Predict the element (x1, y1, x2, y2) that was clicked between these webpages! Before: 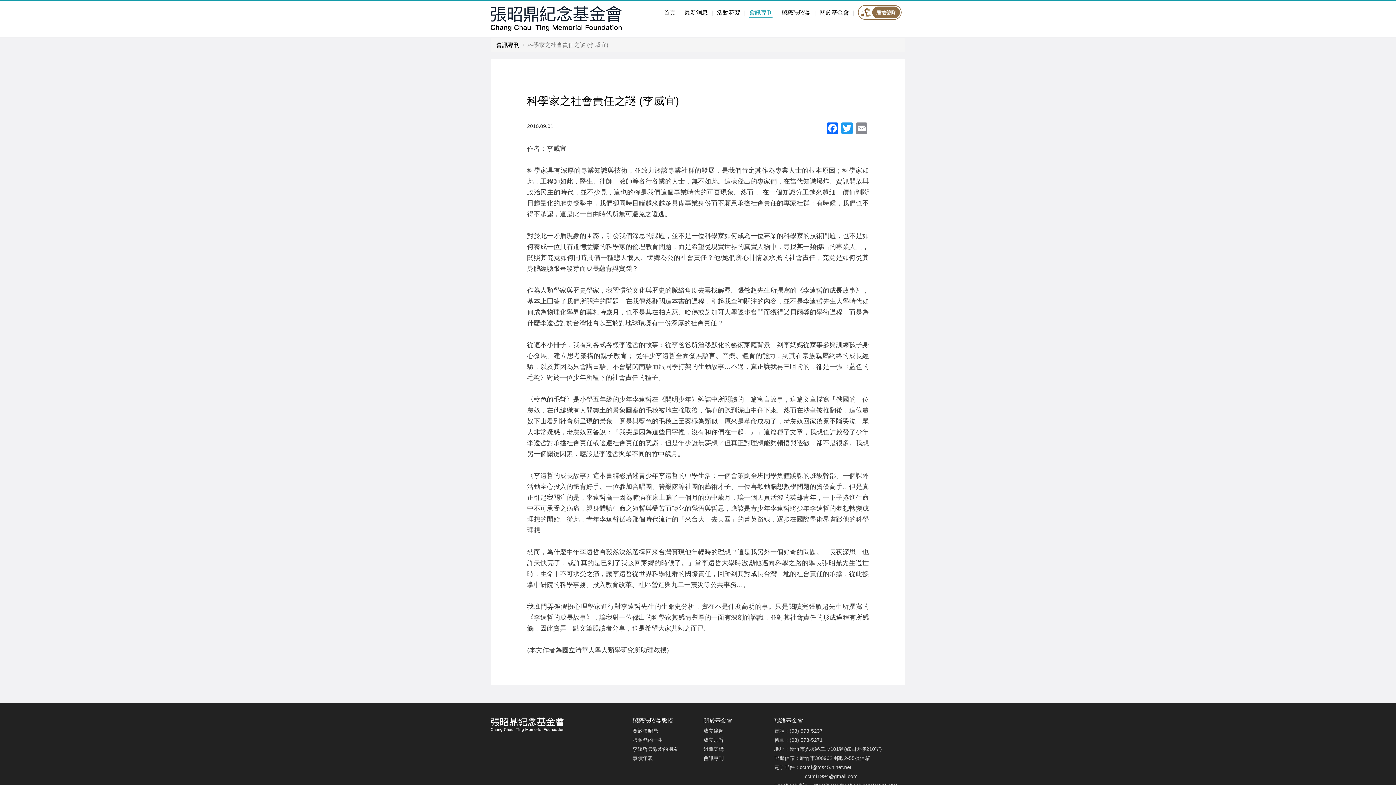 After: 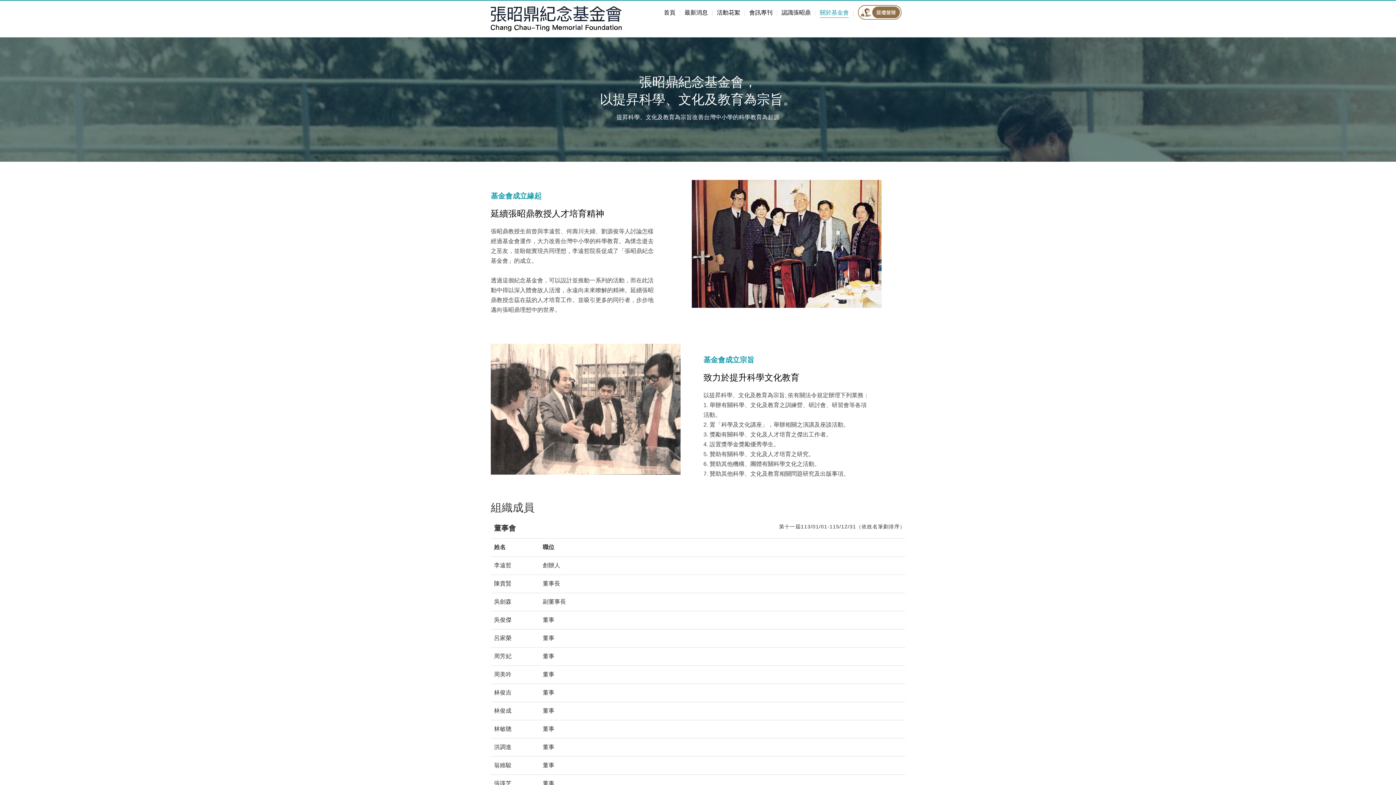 Action: label: 關於基金會 bbox: (820, 9, 849, 15)